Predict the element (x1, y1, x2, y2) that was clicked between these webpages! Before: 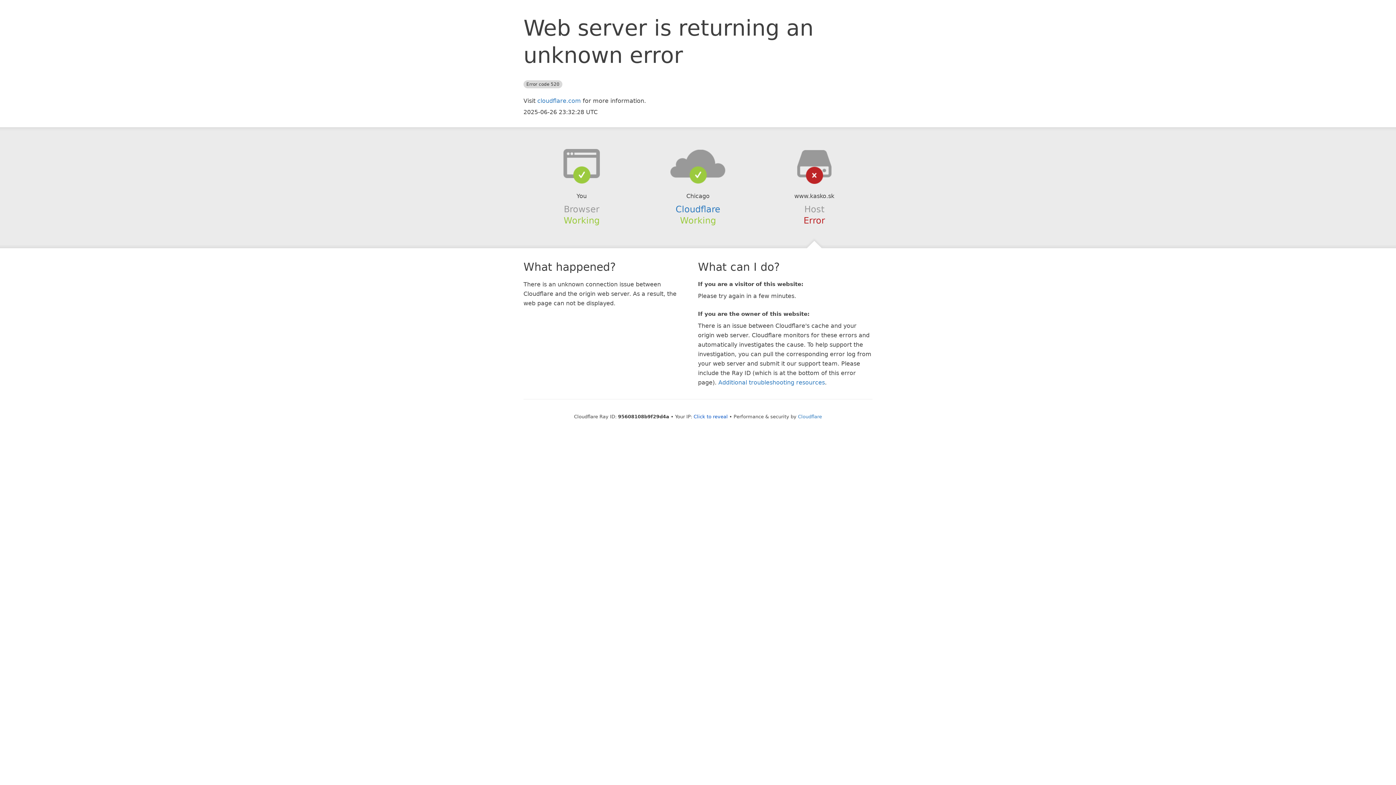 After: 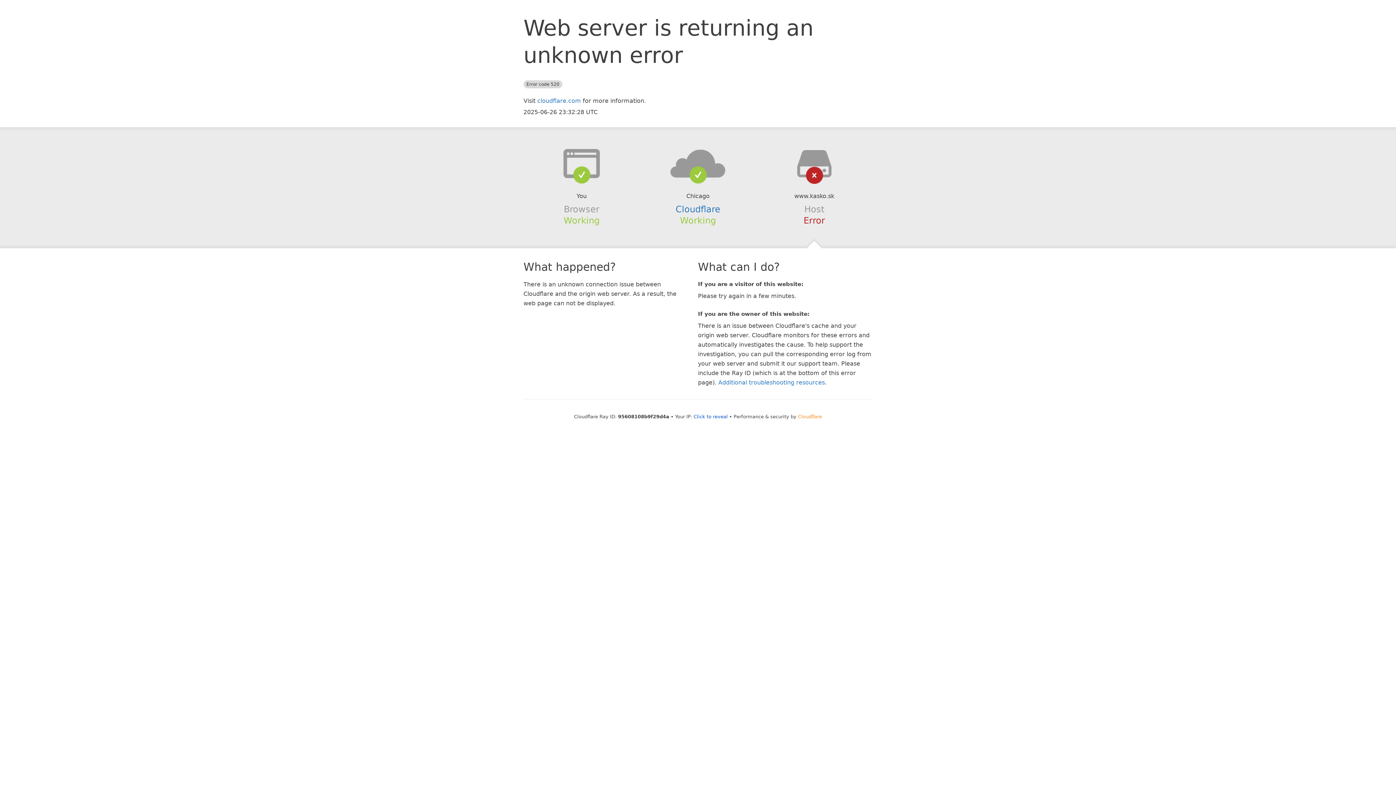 Action: bbox: (798, 414, 822, 419) label: Cloudflare